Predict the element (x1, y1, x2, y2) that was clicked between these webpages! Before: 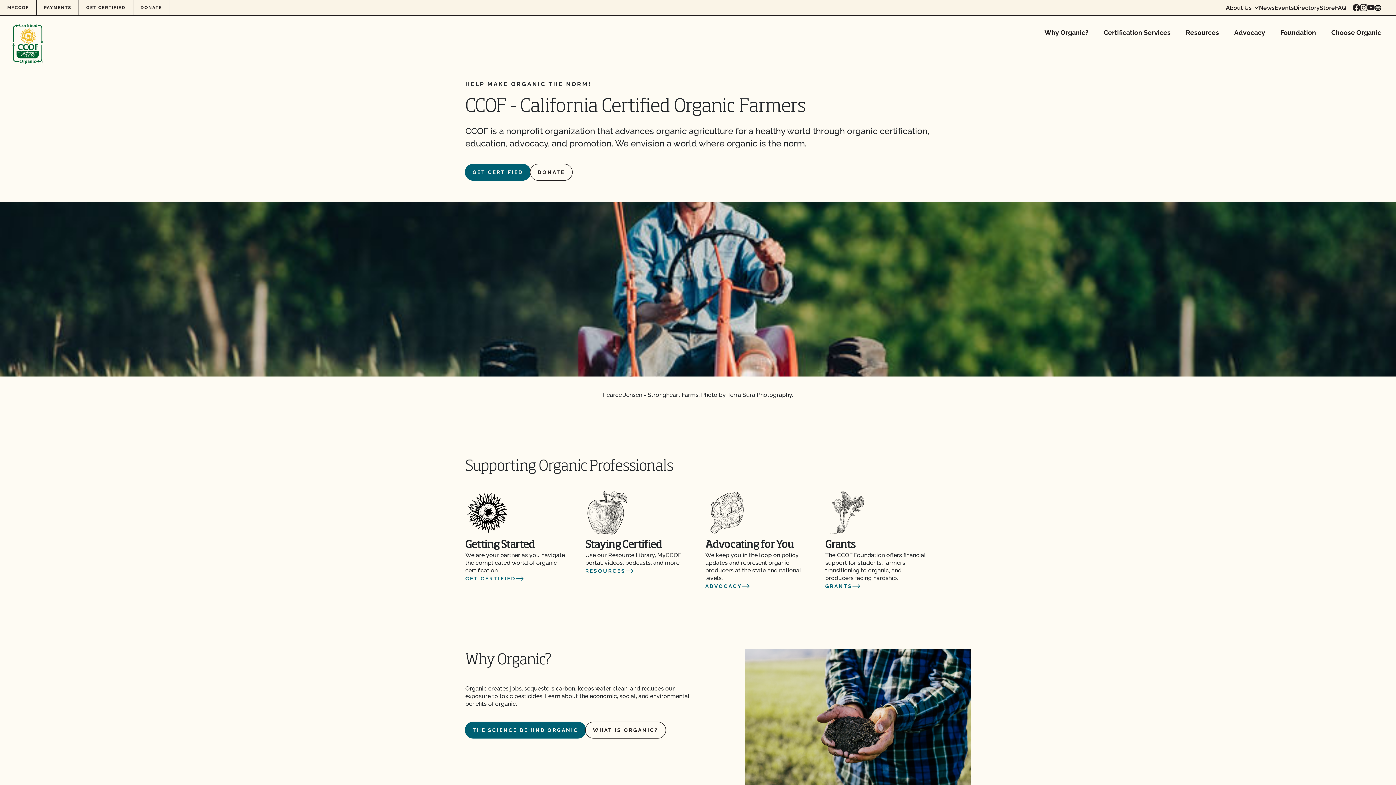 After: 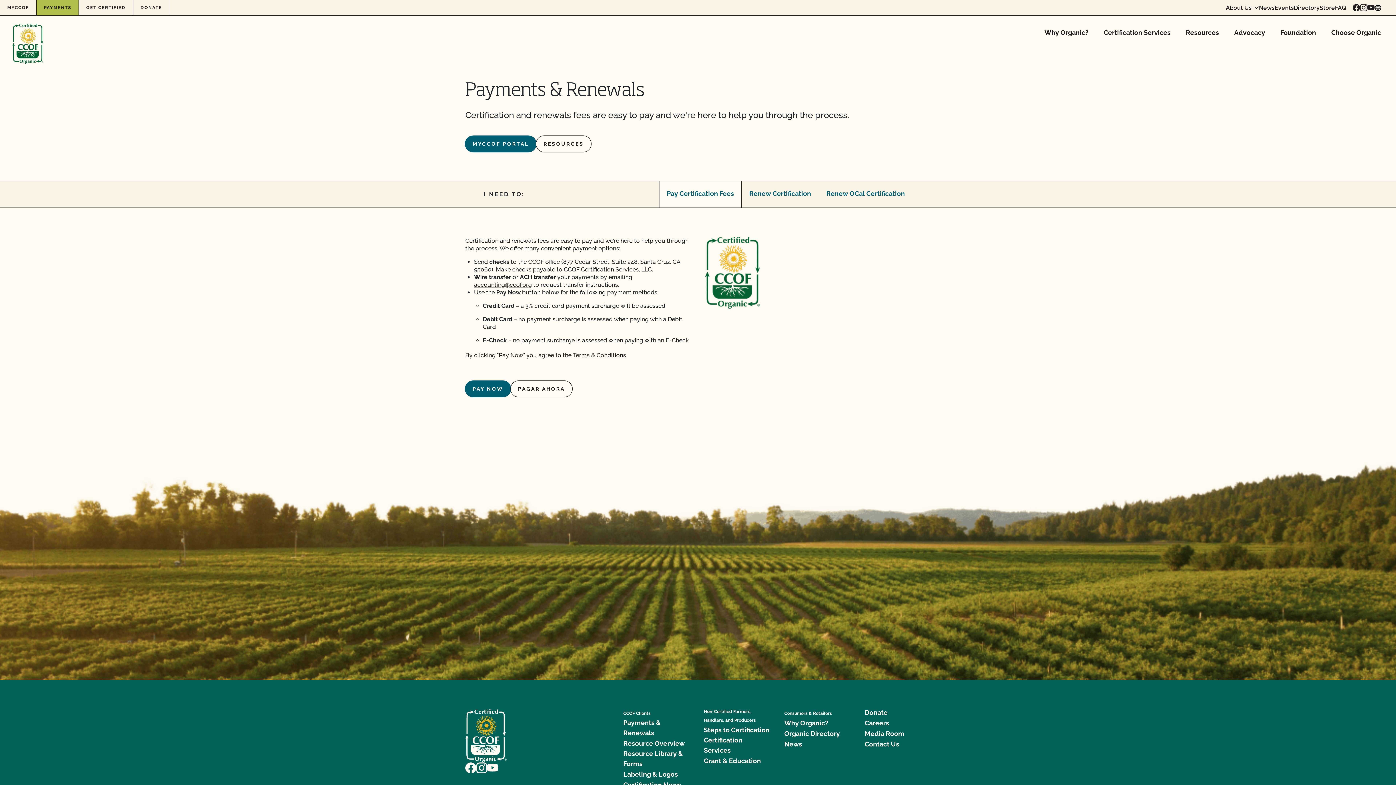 Action: bbox: (36, 0, 78, 15) label: PAYMENTS